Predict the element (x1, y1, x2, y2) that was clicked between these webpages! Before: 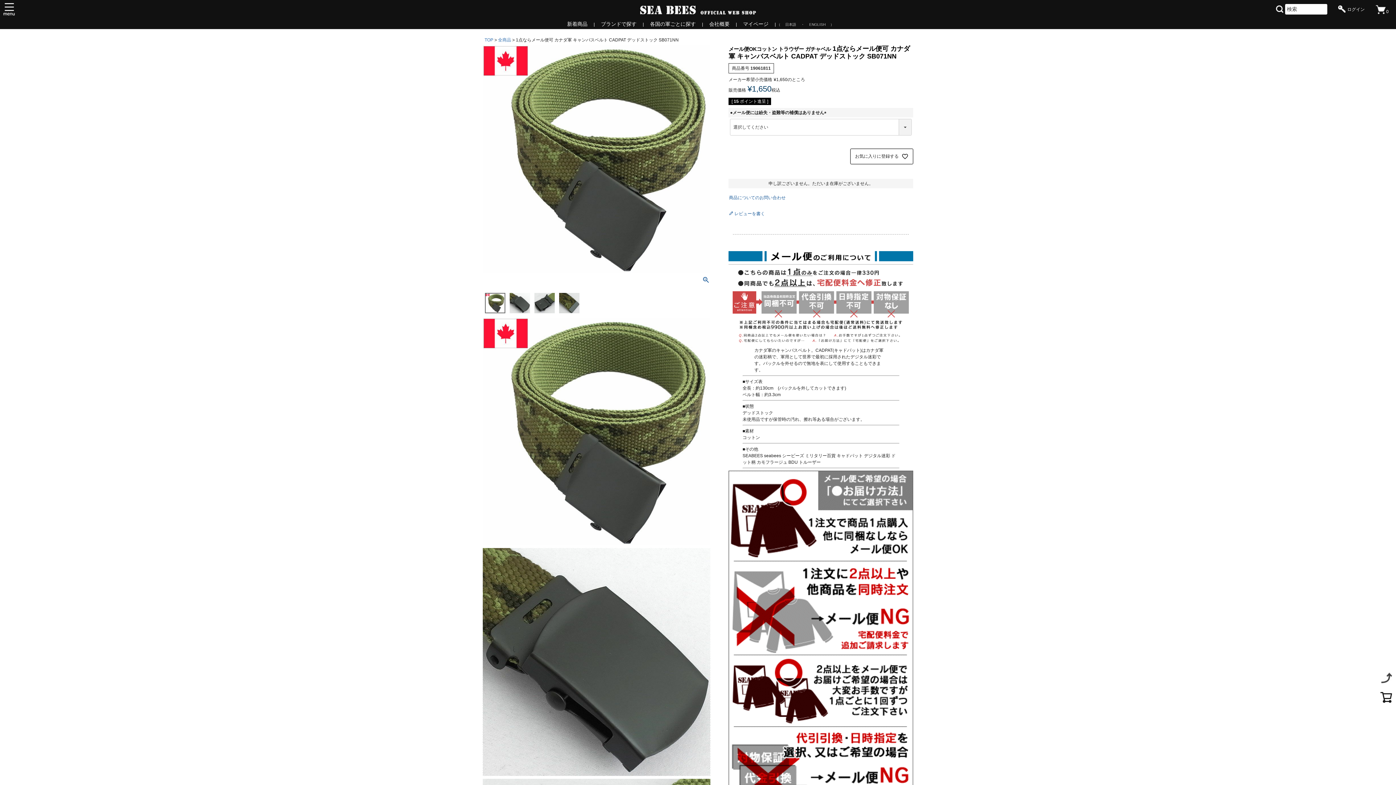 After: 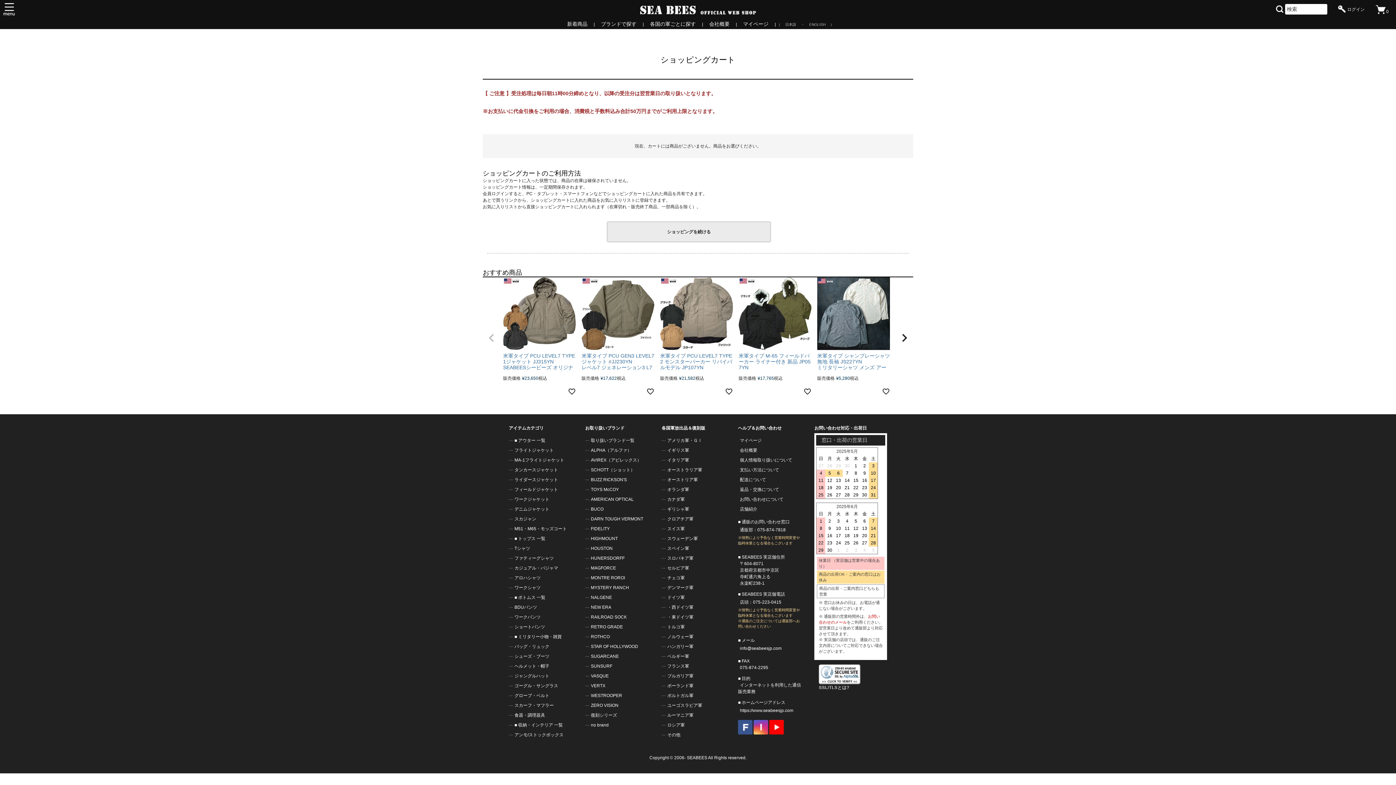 Action: bbox: (1377, 688, 1396, 706)